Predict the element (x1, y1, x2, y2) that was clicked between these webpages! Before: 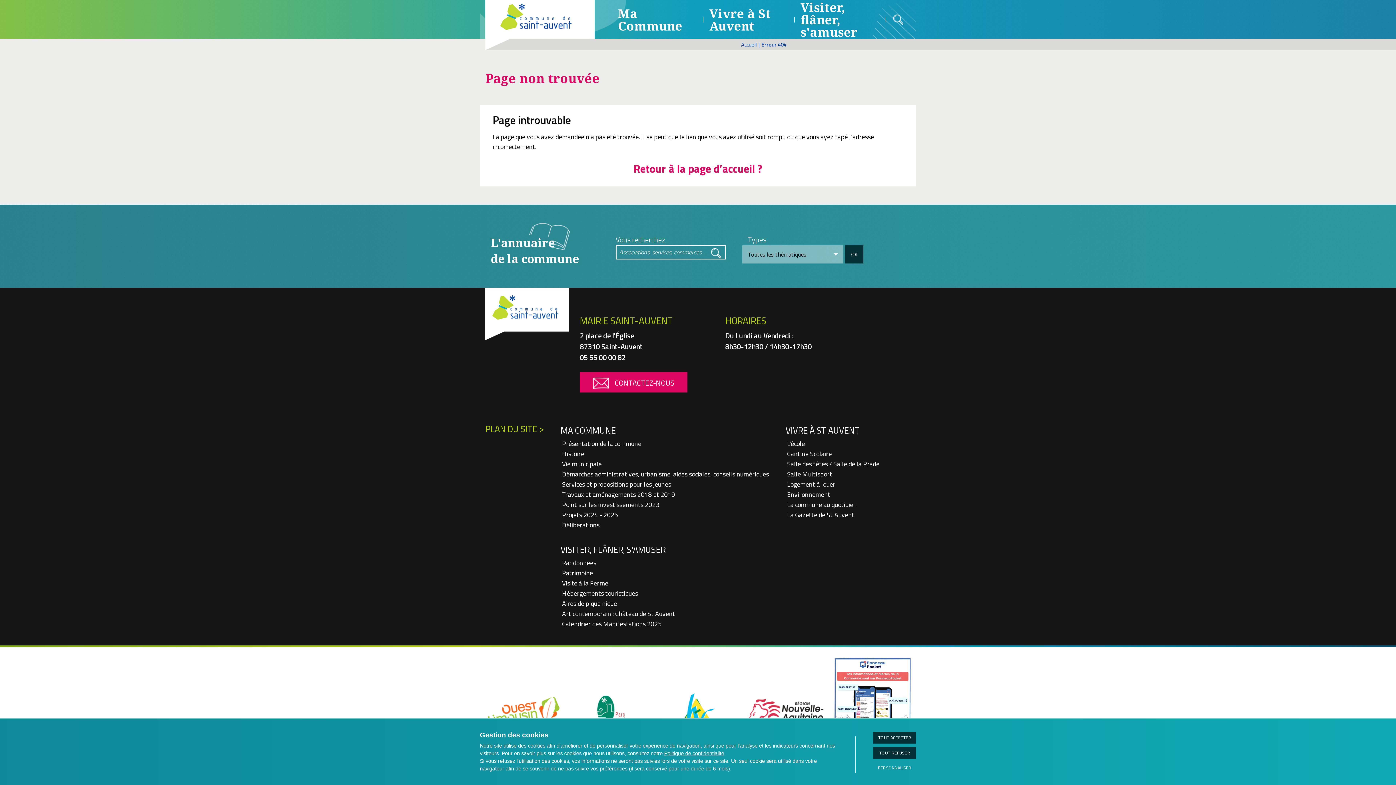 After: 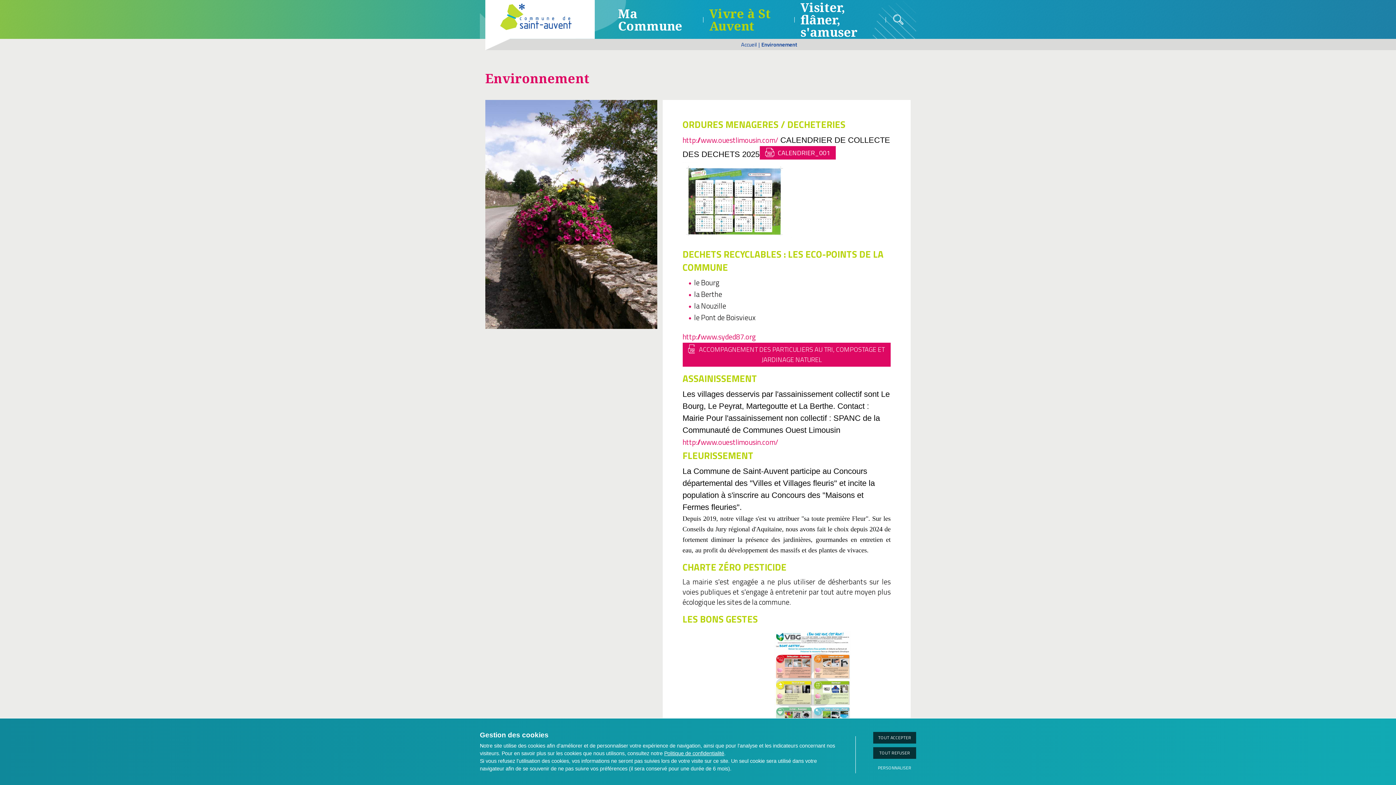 Action: bbox: (787, 489, 830, 499) label: Environnement